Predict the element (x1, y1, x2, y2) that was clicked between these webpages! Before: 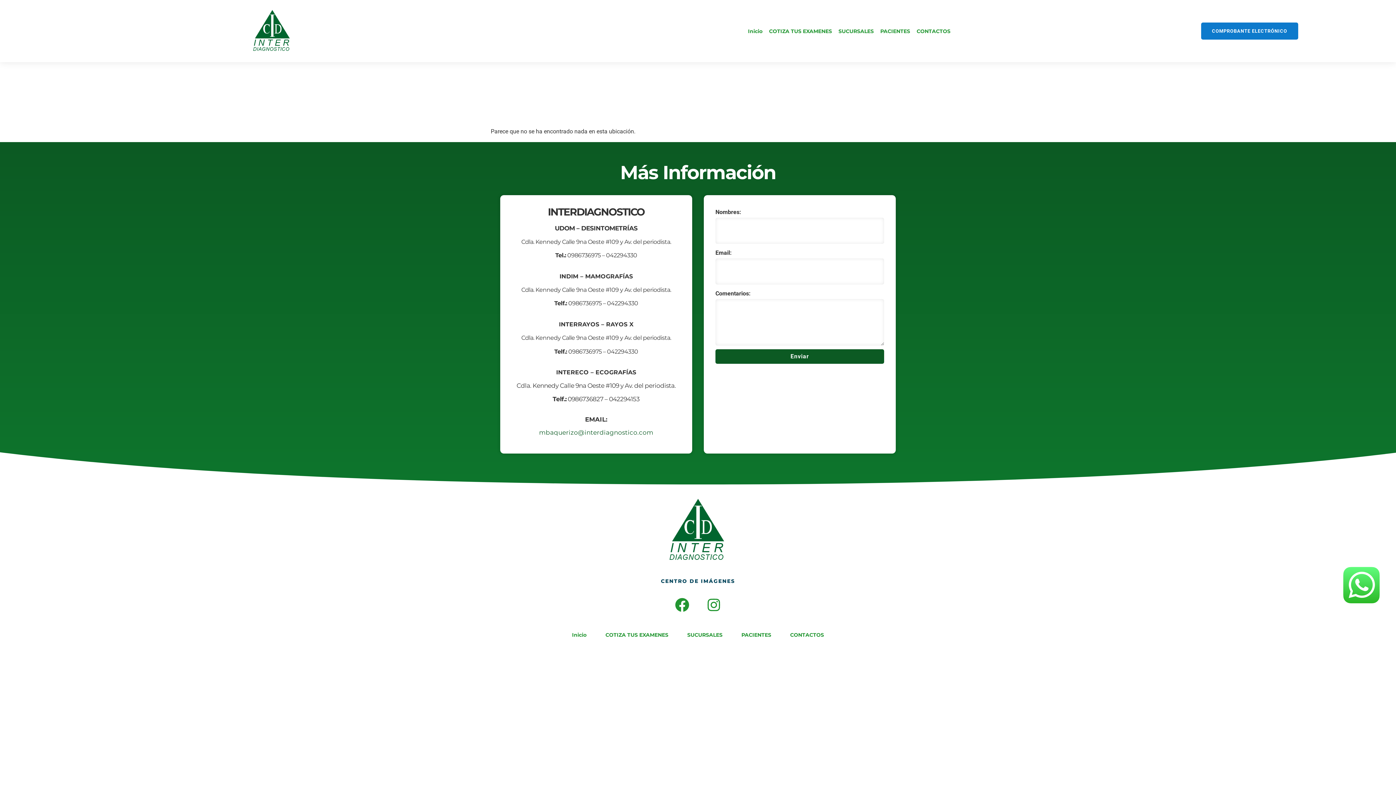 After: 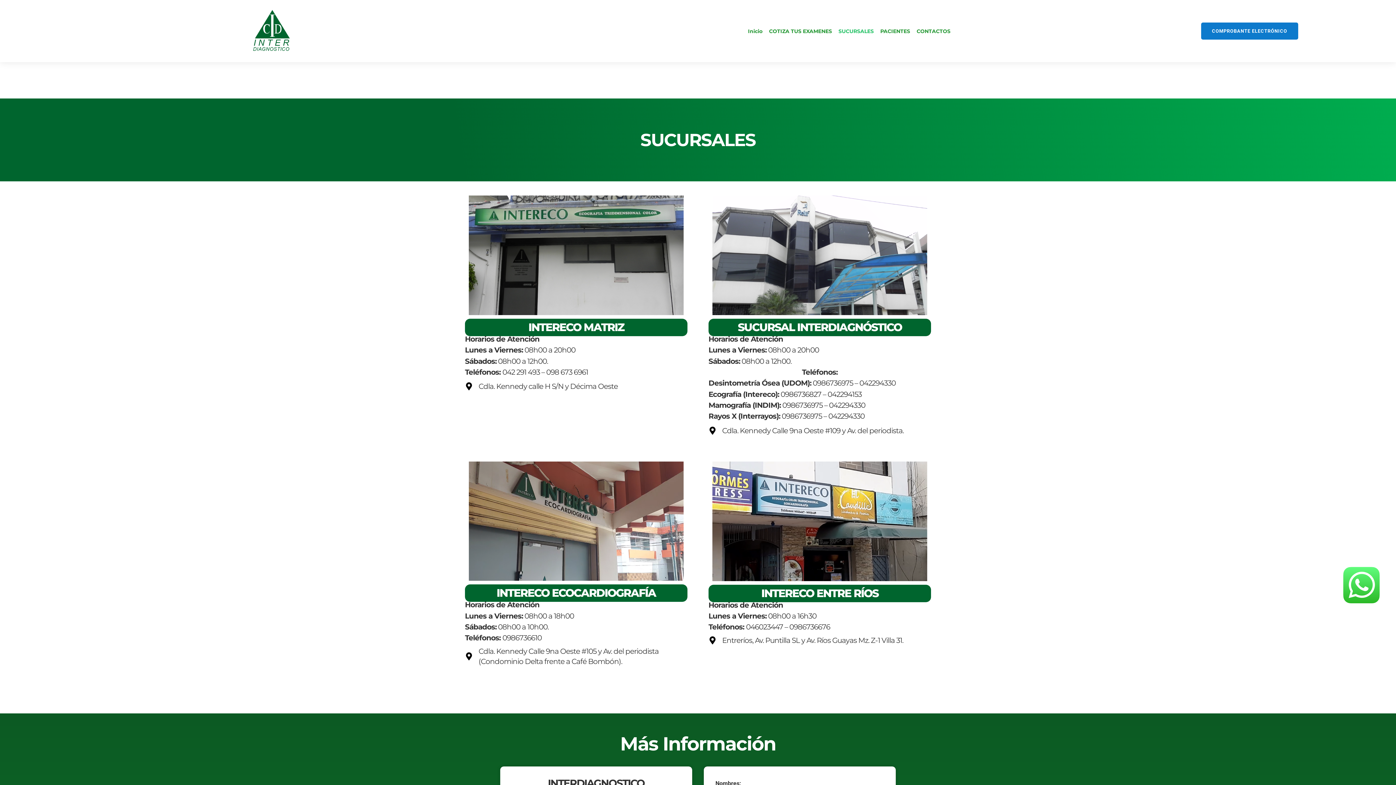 Action: label: SUCURSALES bbox: (687, 626, 722, 643)